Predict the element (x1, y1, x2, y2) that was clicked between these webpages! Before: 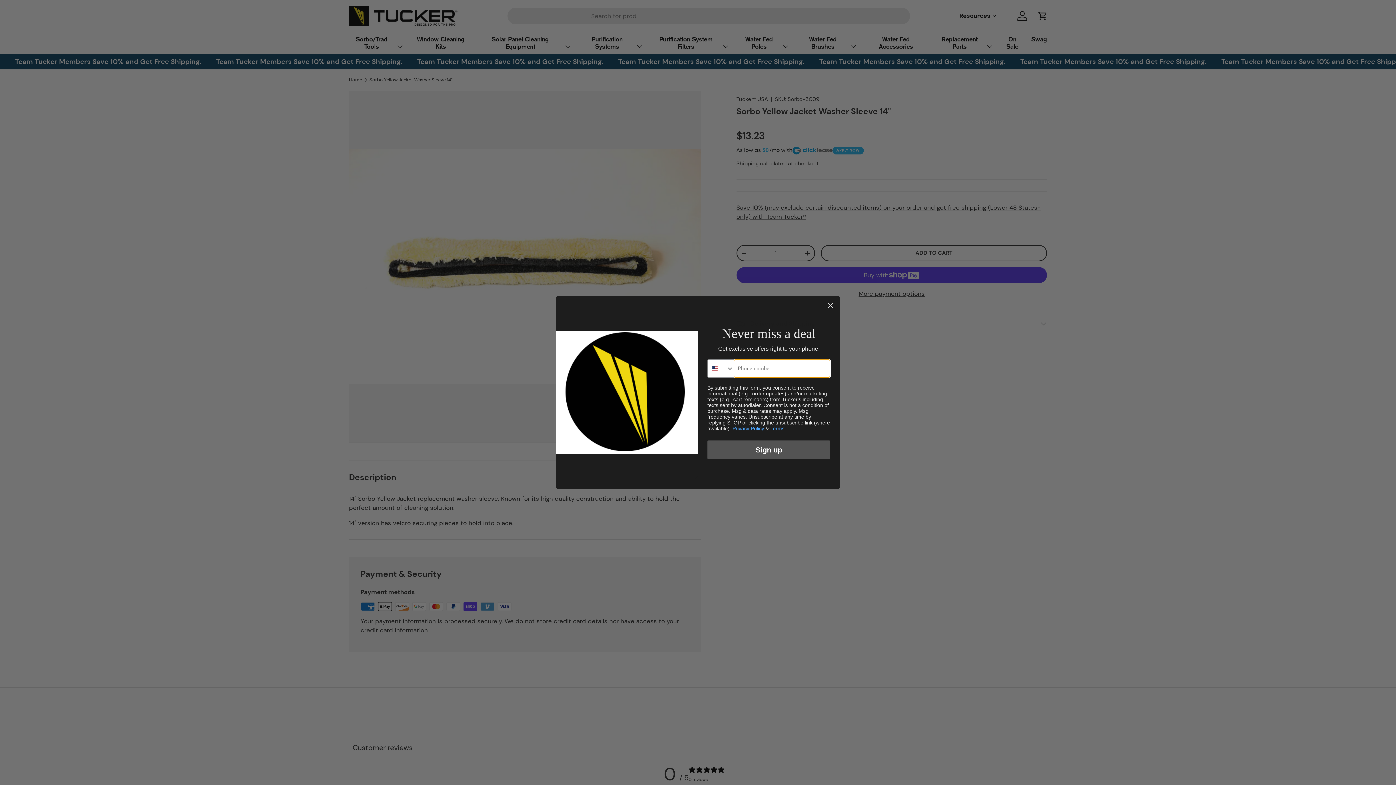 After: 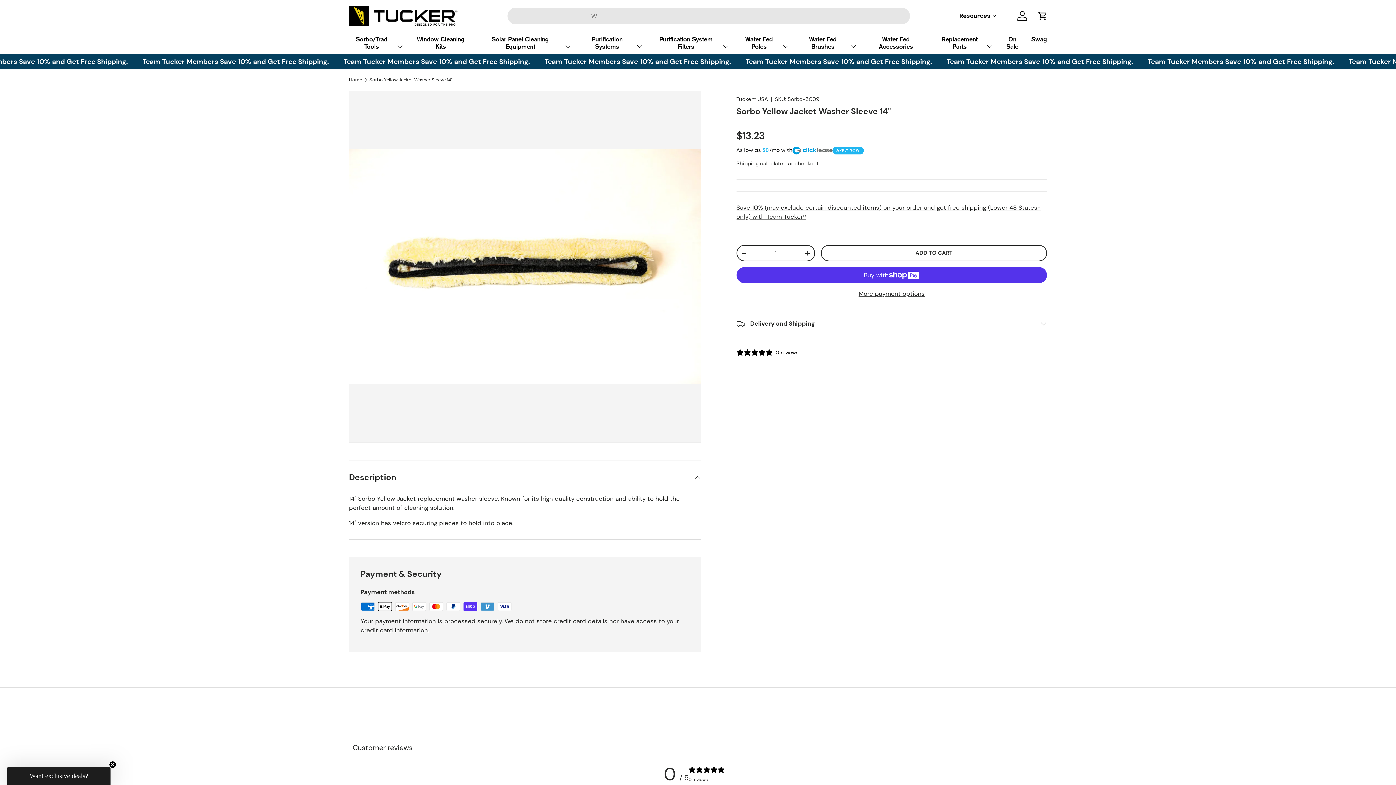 Action: label: Close dialog bbox: (824, 299, 837, 312)